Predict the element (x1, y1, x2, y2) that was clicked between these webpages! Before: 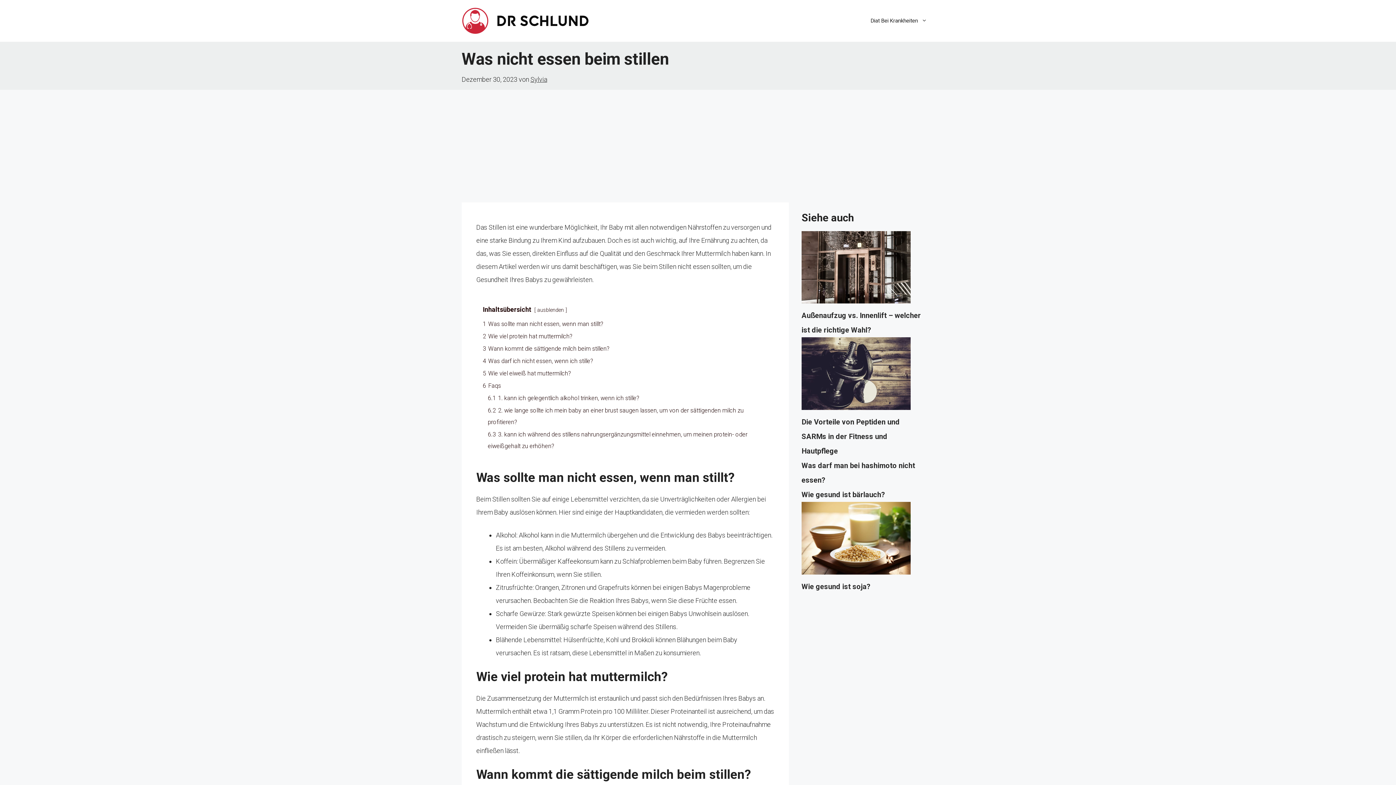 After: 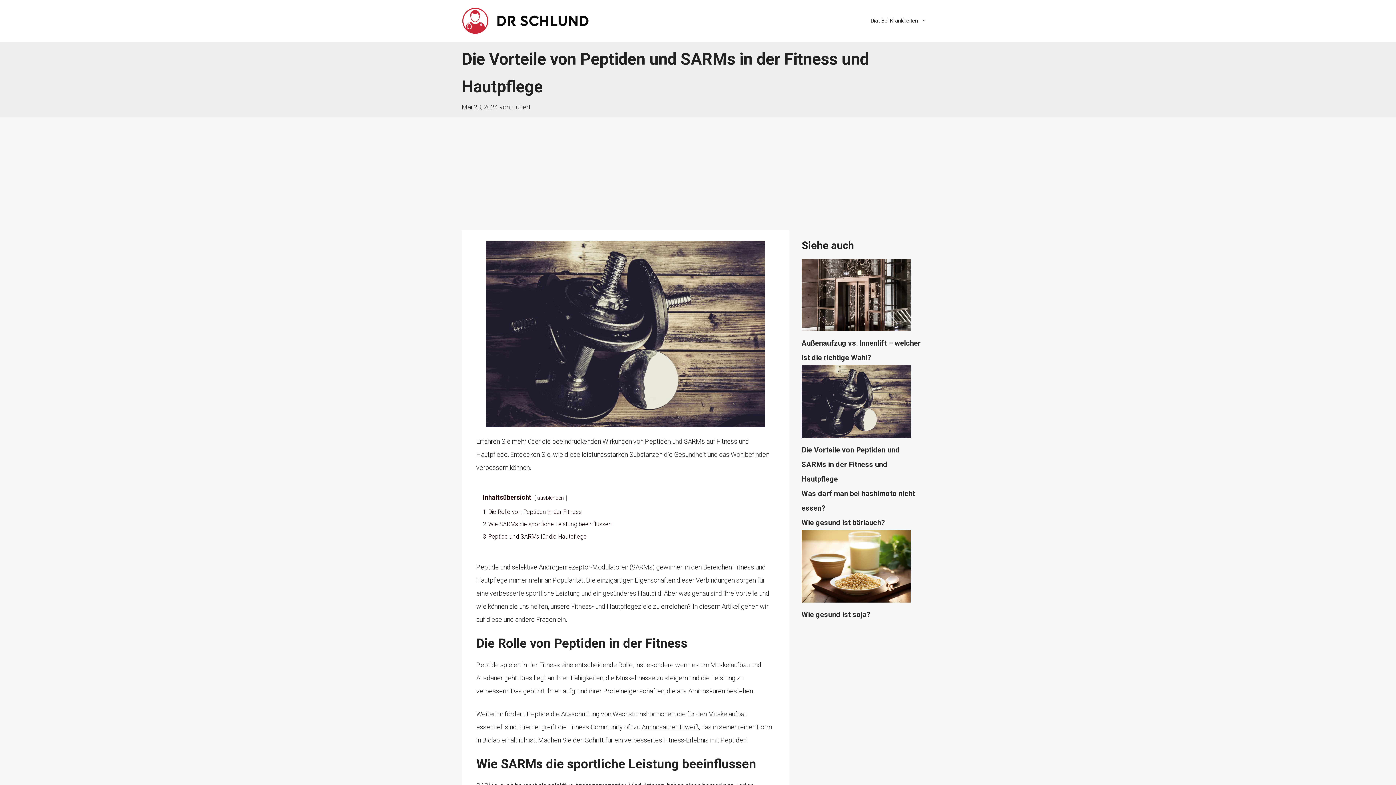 Action: bbox: (801, 337, 910, 415) label: Die Vorteile von Peptiden und SARMs in der Fitness und Hautpflege